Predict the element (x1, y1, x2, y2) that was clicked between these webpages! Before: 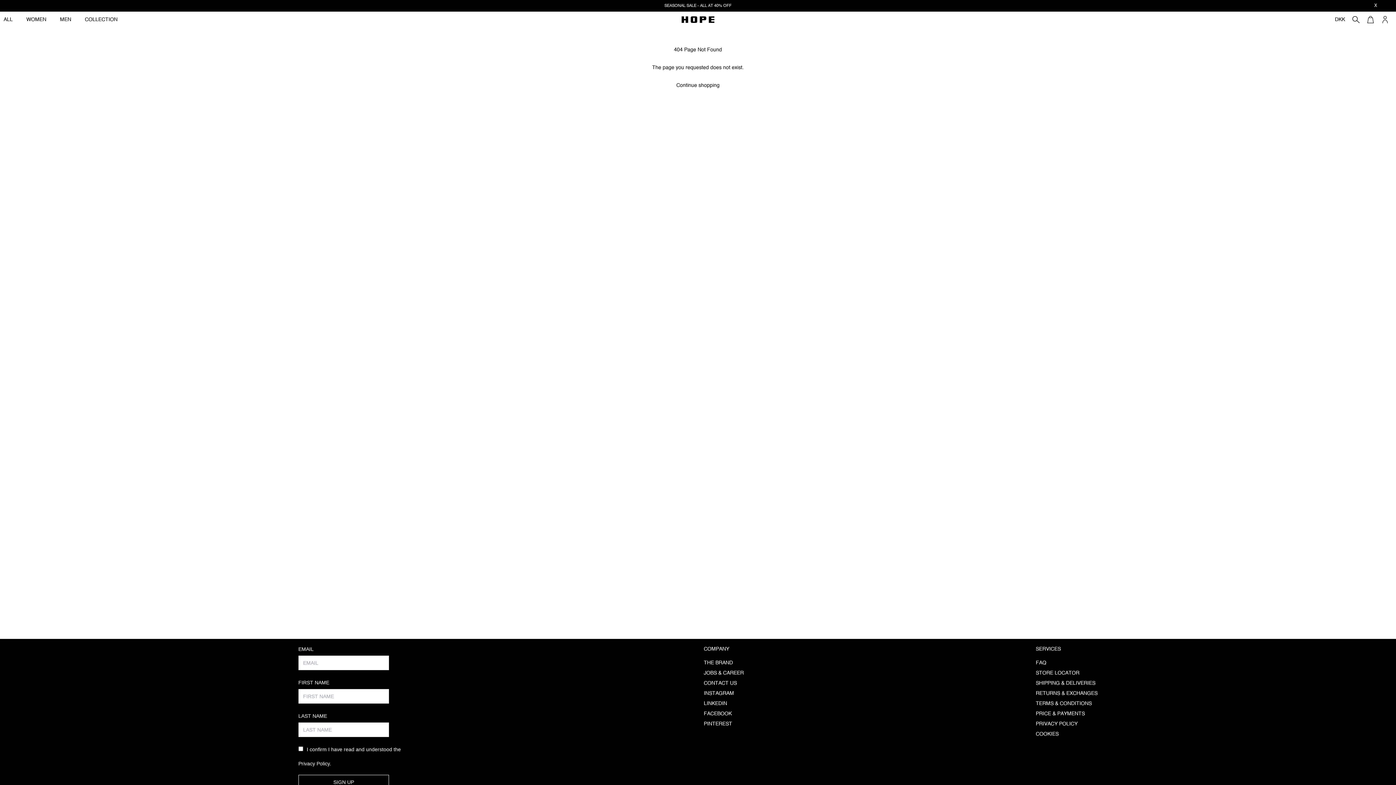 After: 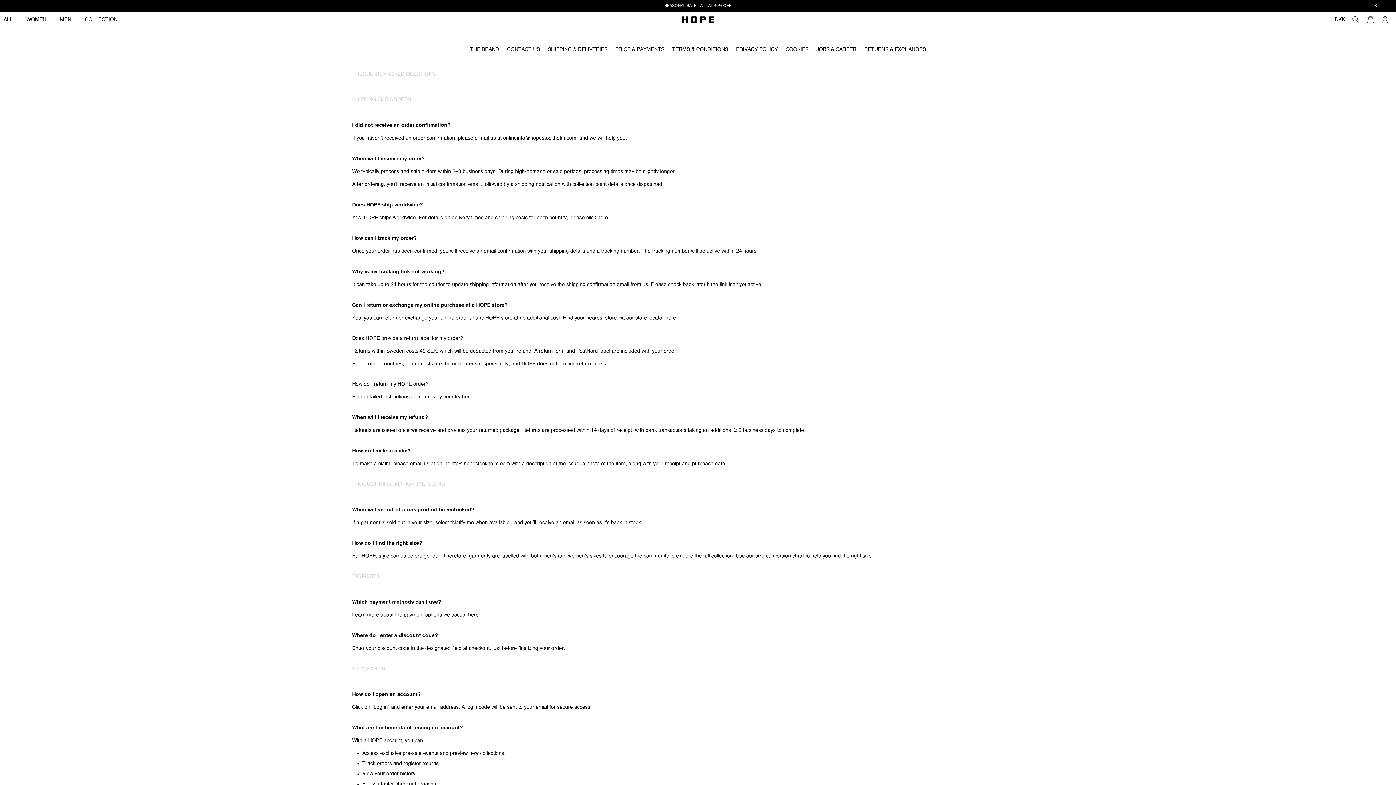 Action: bbox: (1036, 660, 1046, 665) label: FAQ